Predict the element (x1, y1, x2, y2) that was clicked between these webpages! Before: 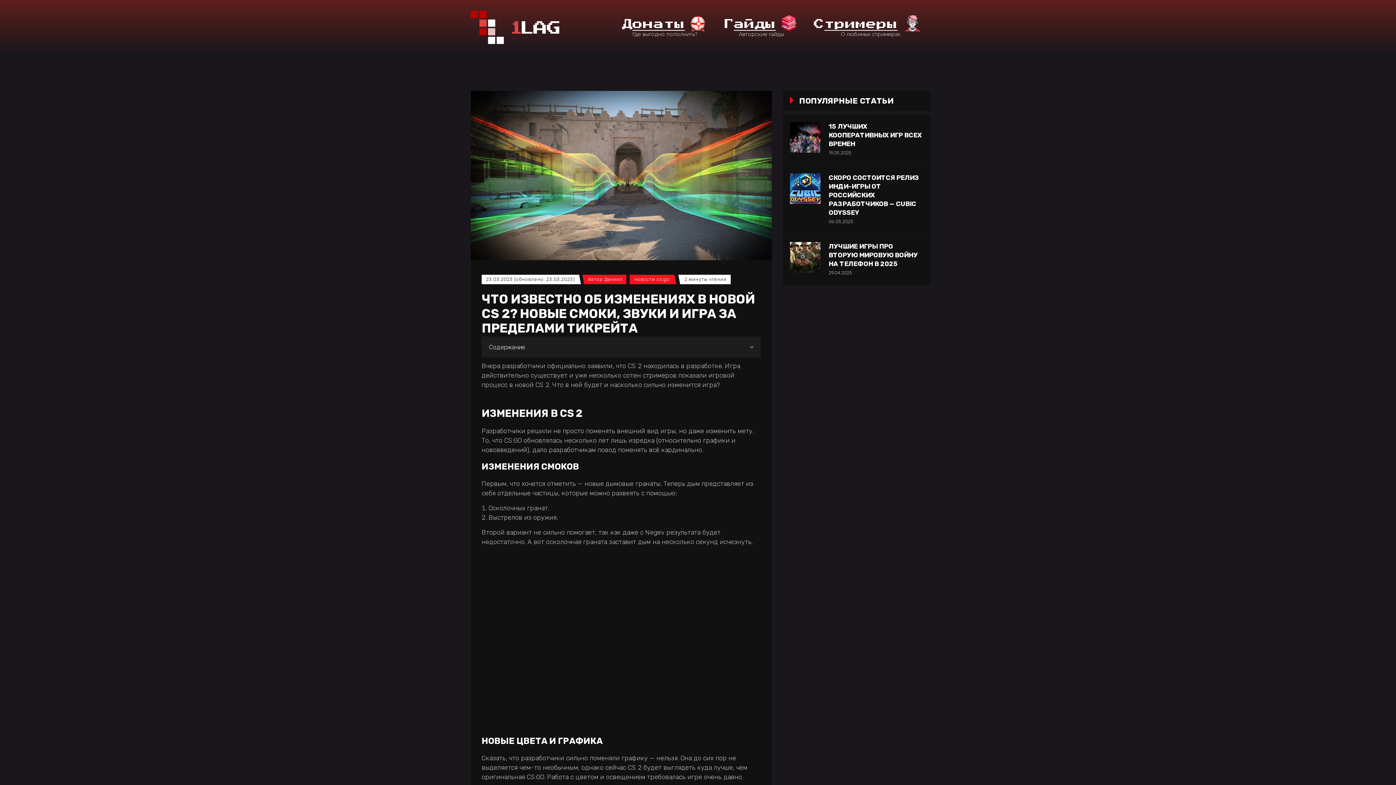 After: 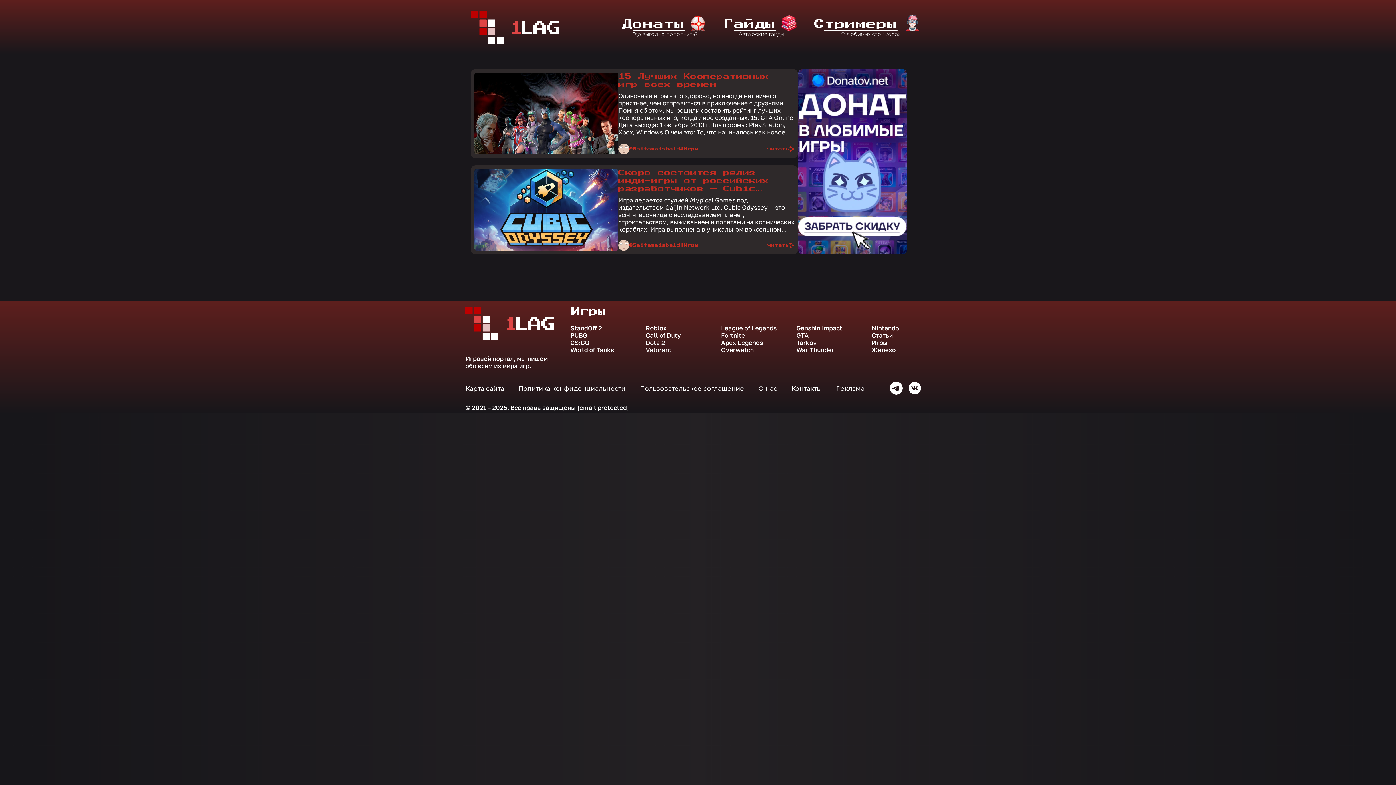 Action: label: 06.05.2025 bbox: (828, 218, 853, 224)